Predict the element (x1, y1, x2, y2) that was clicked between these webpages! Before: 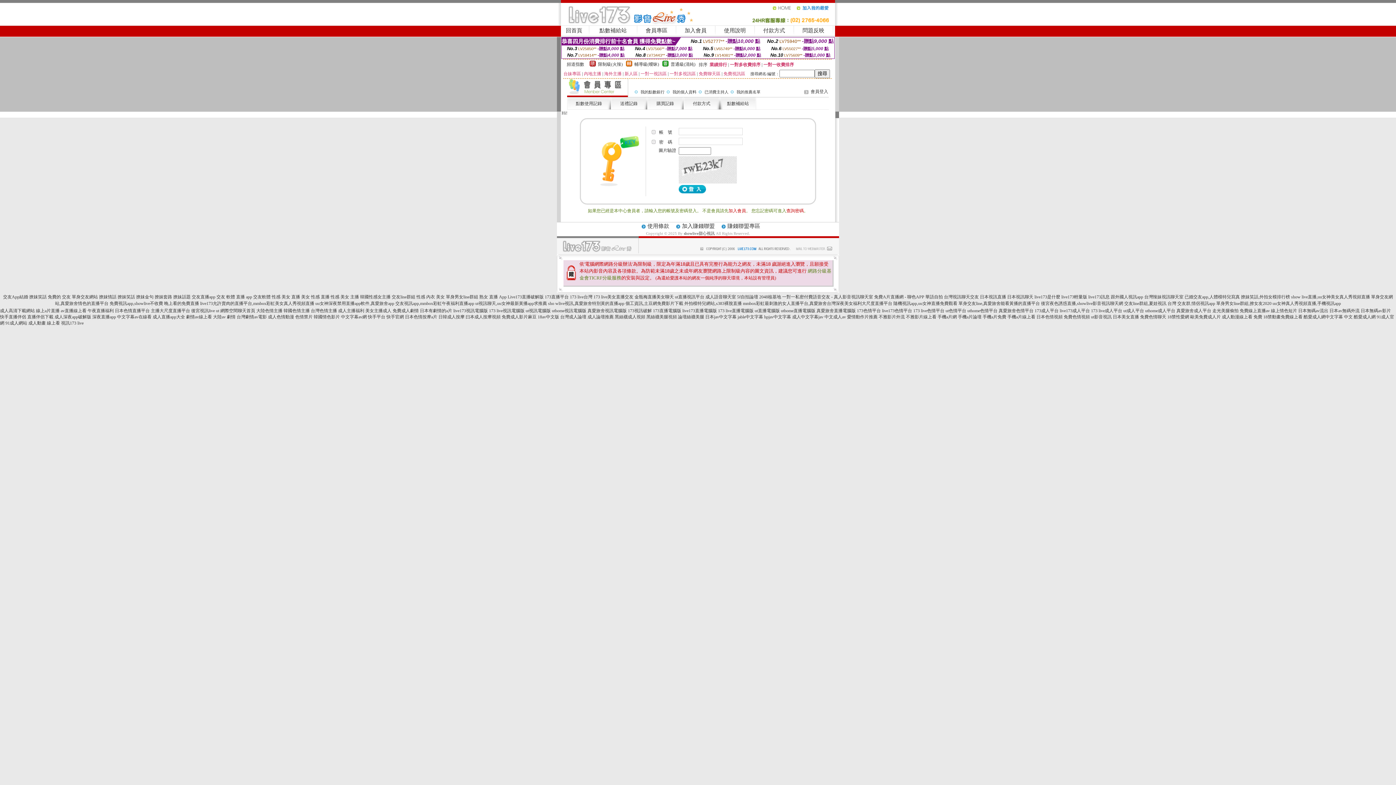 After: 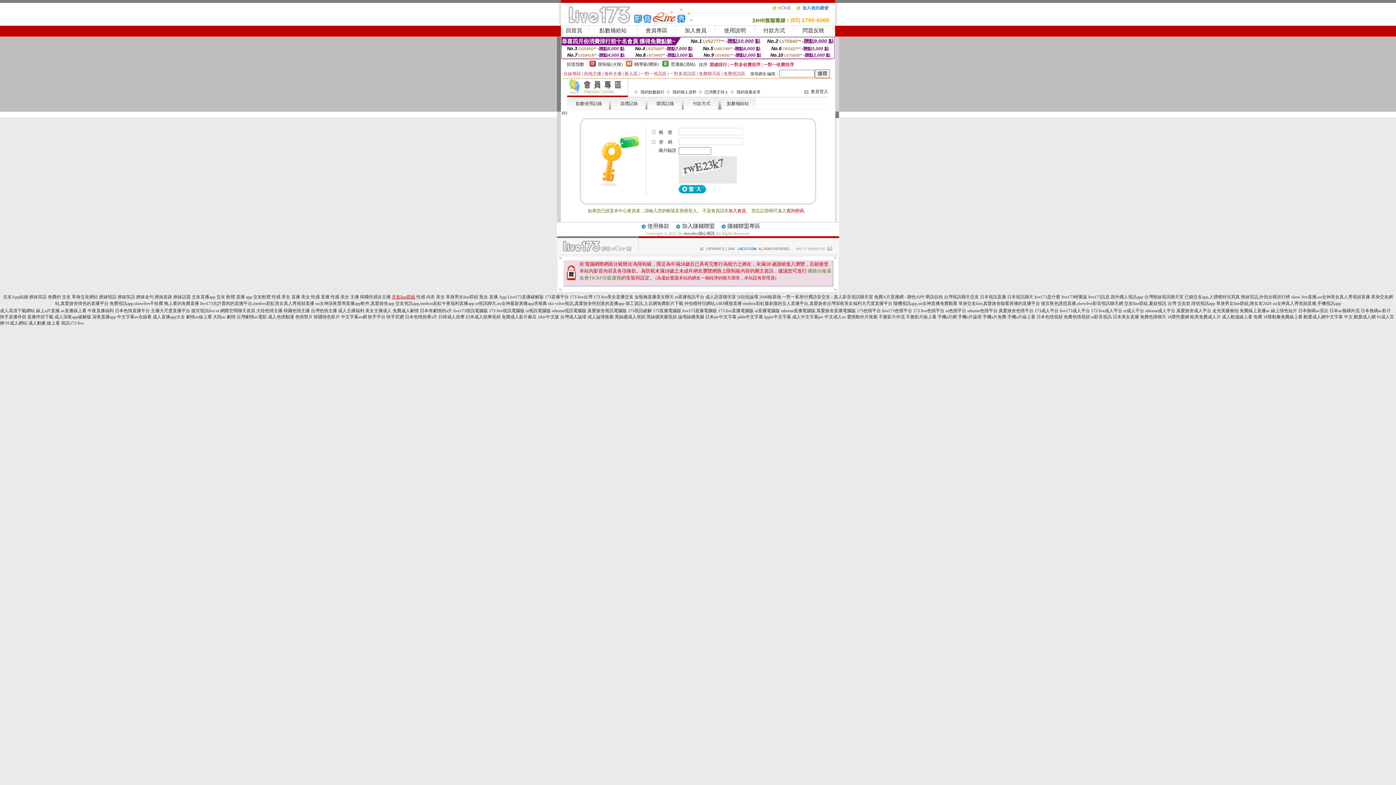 Action: label: 交友line群組 bbox: (391, 294, 415, 299)